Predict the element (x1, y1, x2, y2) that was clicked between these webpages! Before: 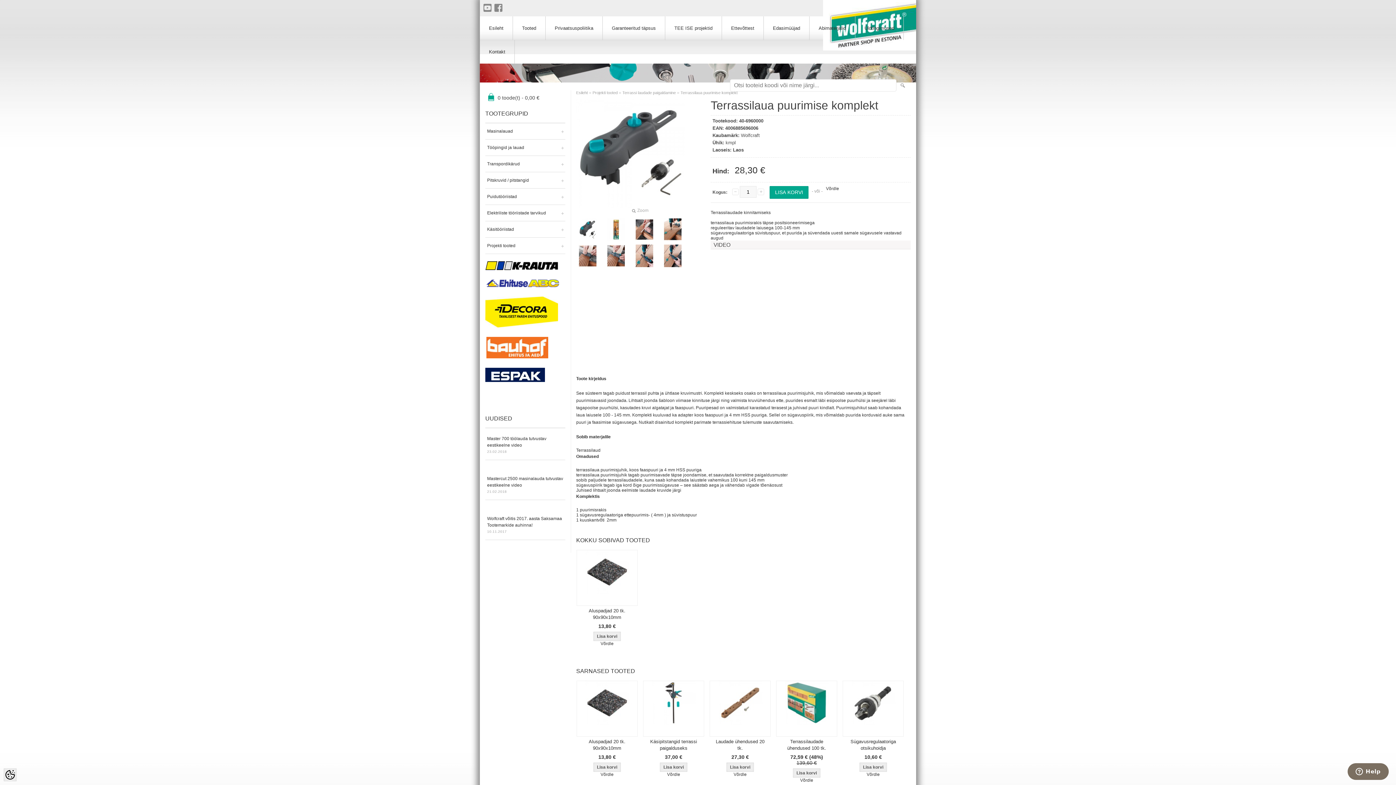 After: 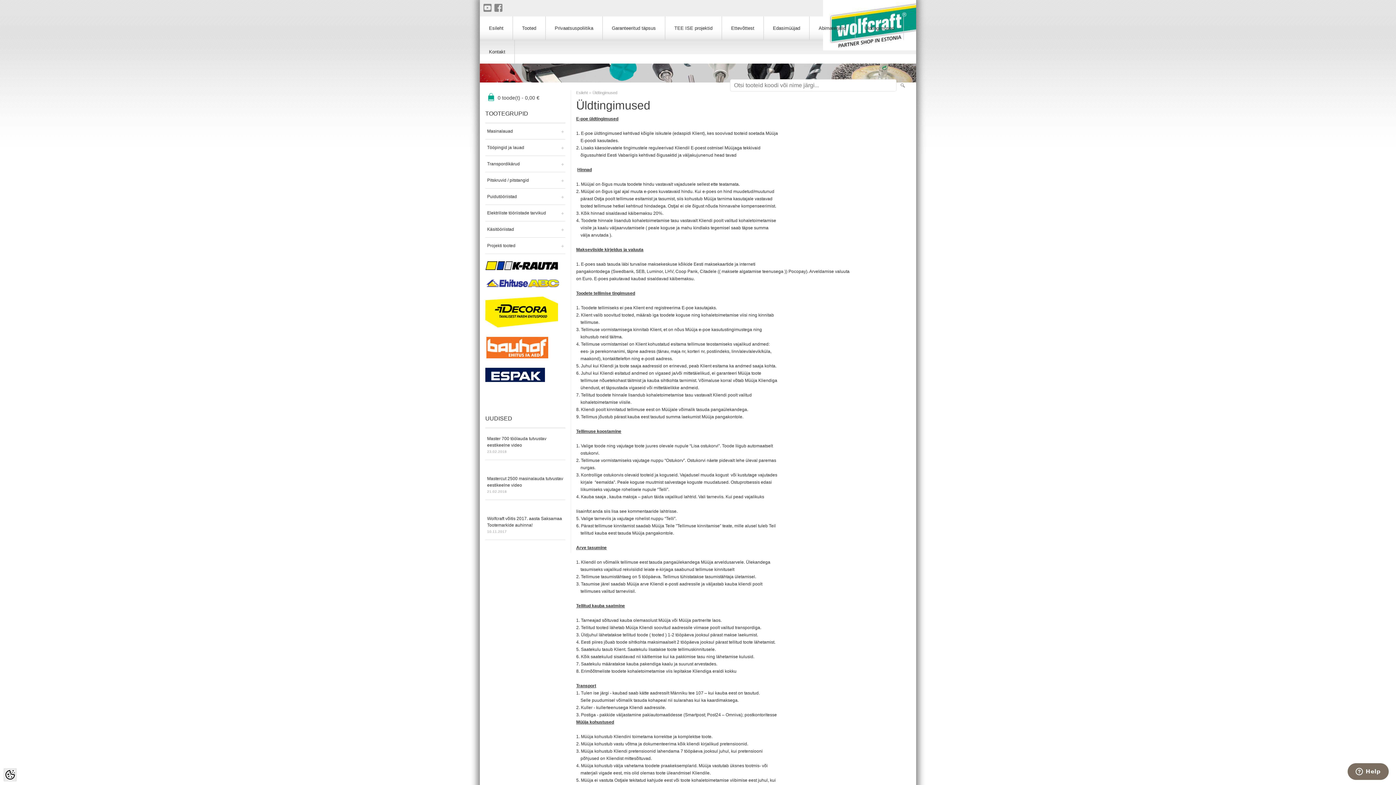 Action: bbox: (855, 16, 904, 40) label: Üldtingimused